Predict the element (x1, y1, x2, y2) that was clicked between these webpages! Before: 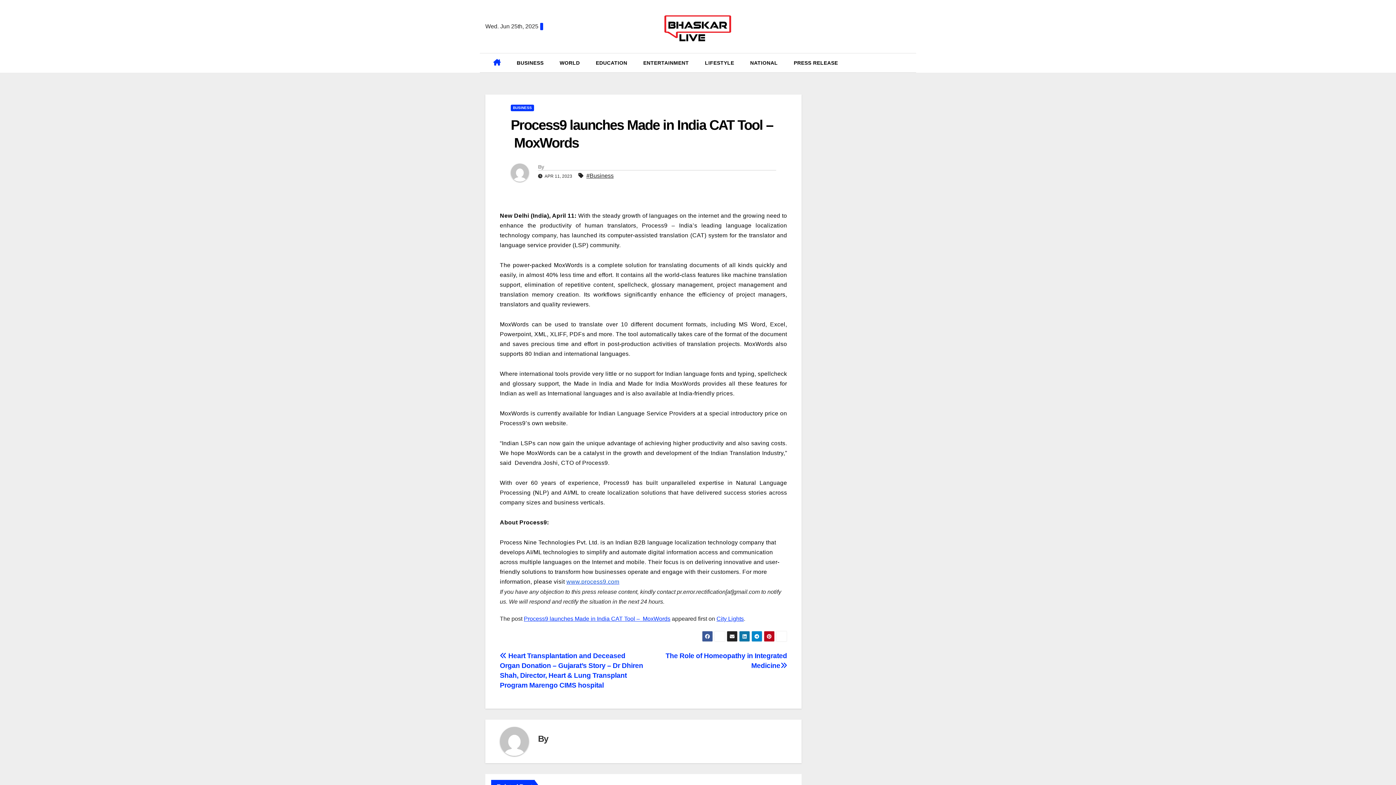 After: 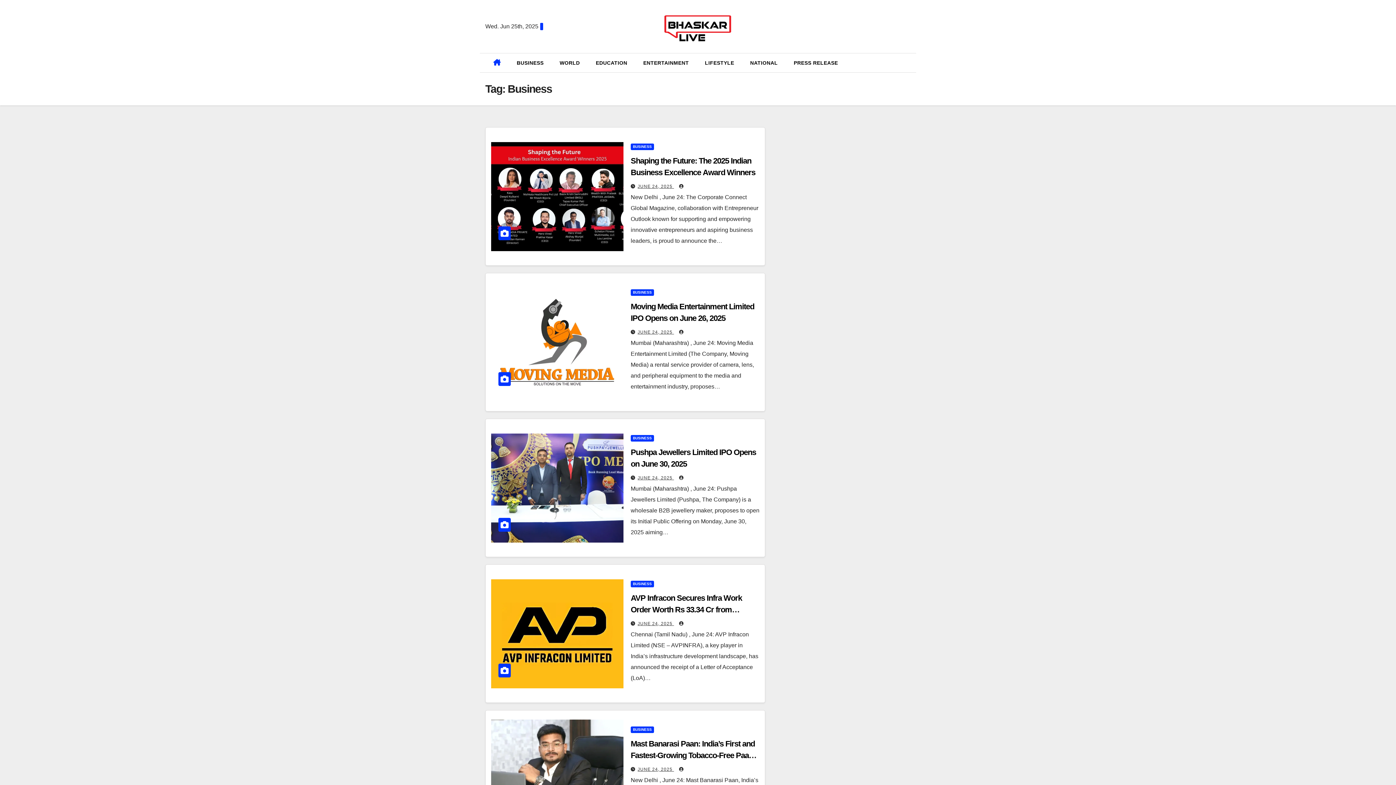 Action: label: #Business bbox: (586, 170, 613, 181)